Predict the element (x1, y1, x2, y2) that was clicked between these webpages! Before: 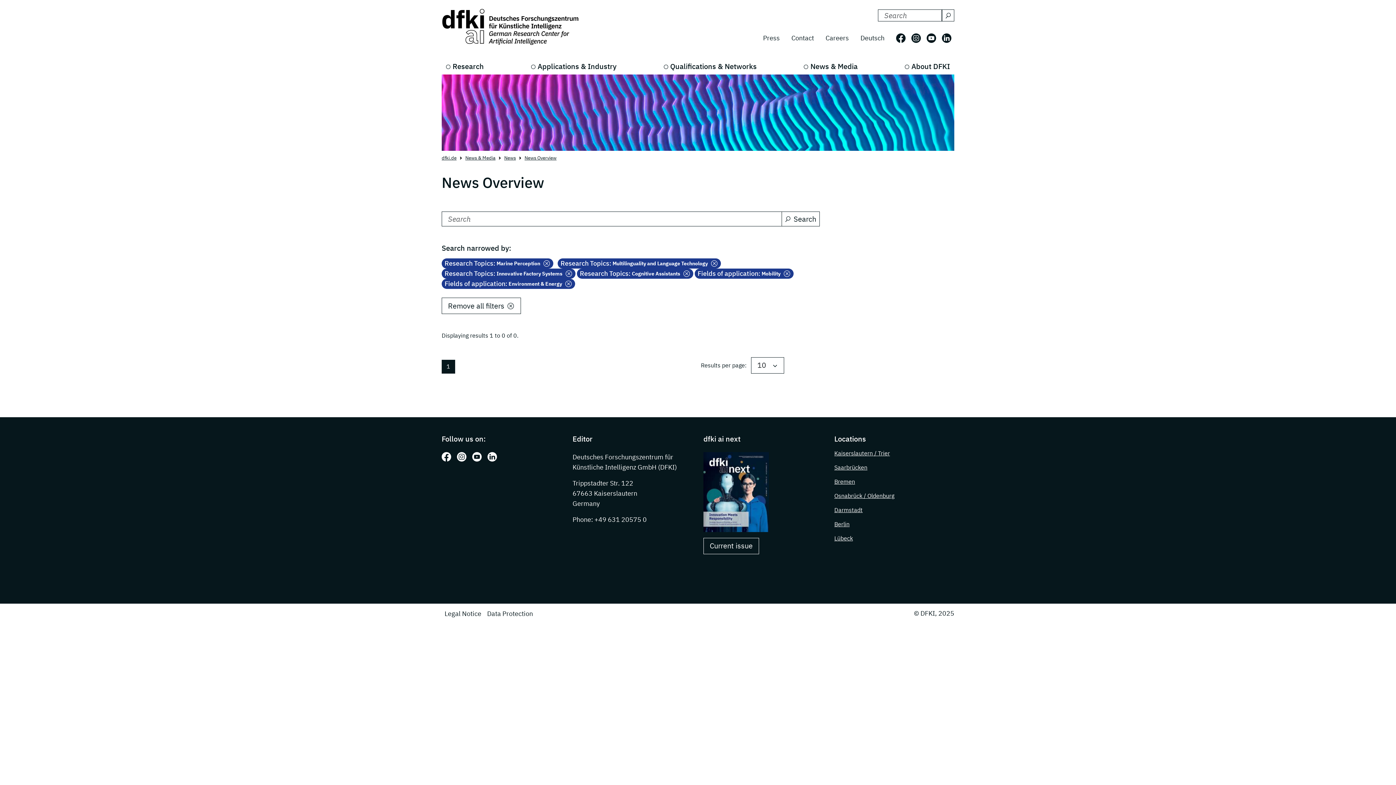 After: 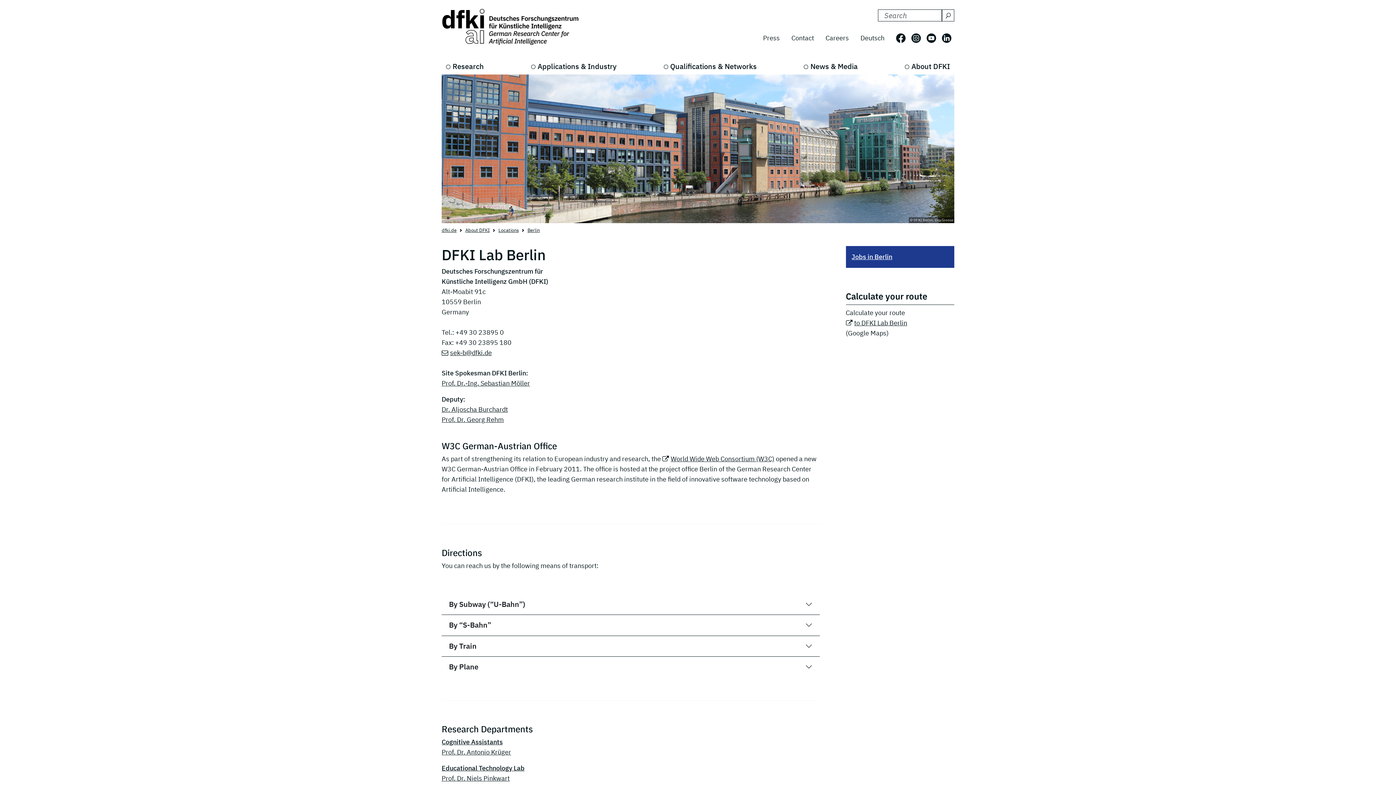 Action: bbox: (834, 520, 849, 527) label: Berlin